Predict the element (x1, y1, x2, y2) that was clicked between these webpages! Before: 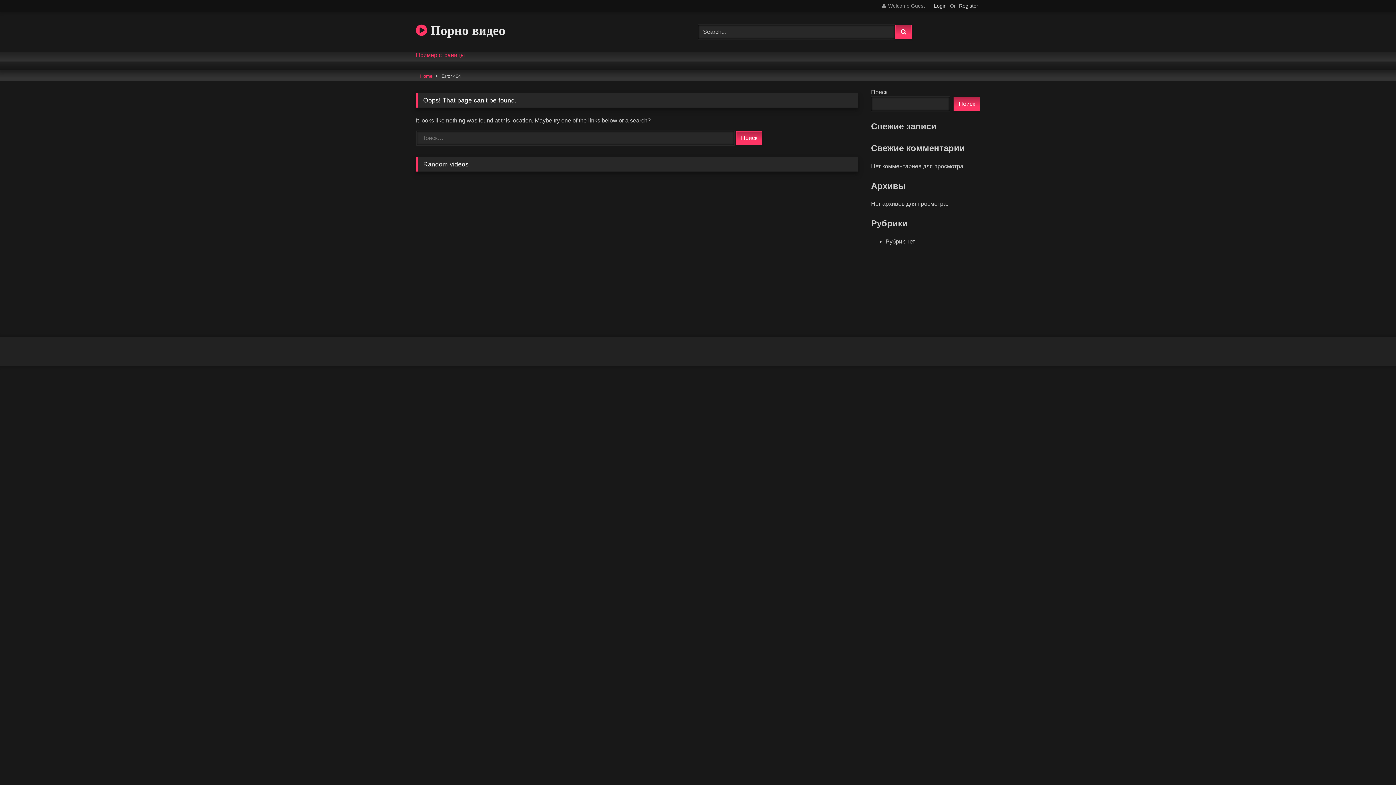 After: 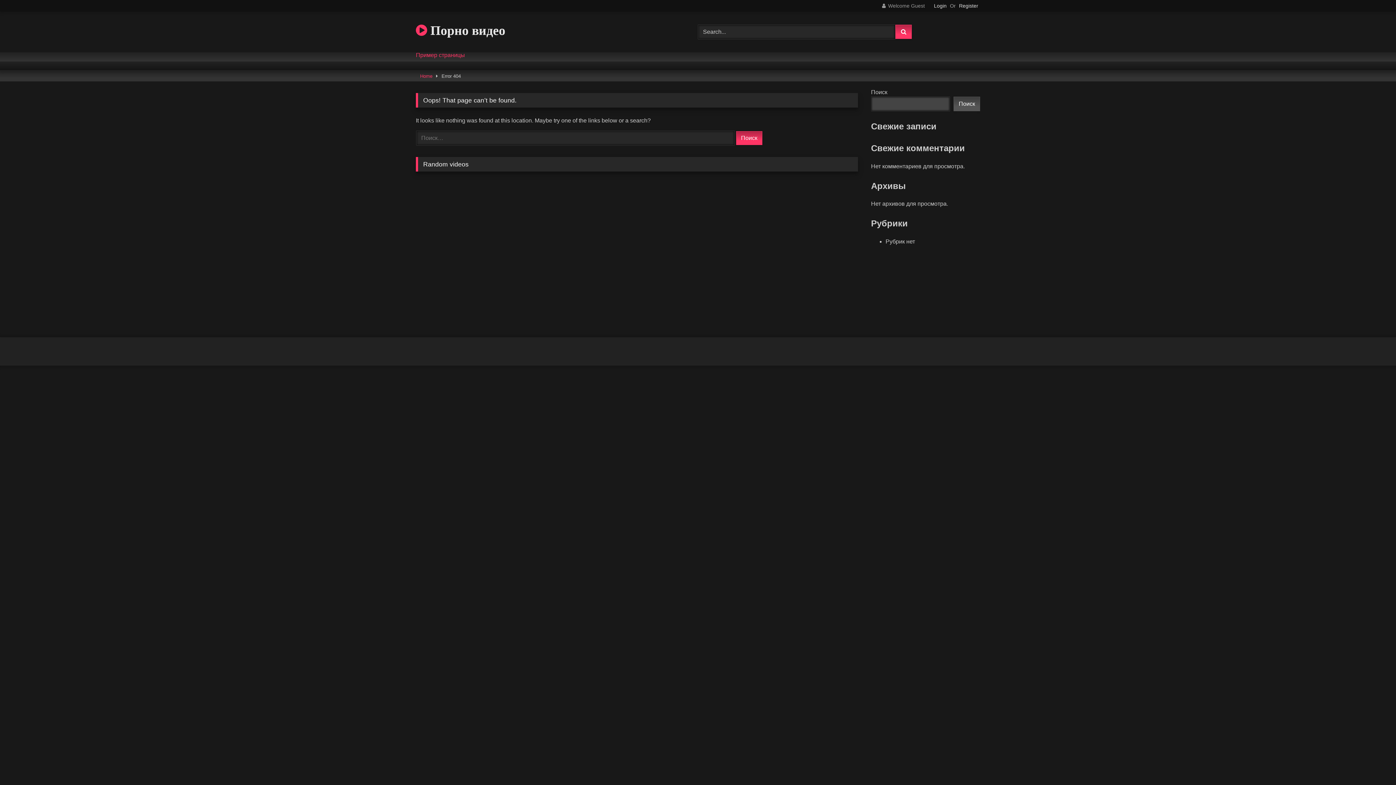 Action: label: Поиск bbox: (953, 96, 980, 111)